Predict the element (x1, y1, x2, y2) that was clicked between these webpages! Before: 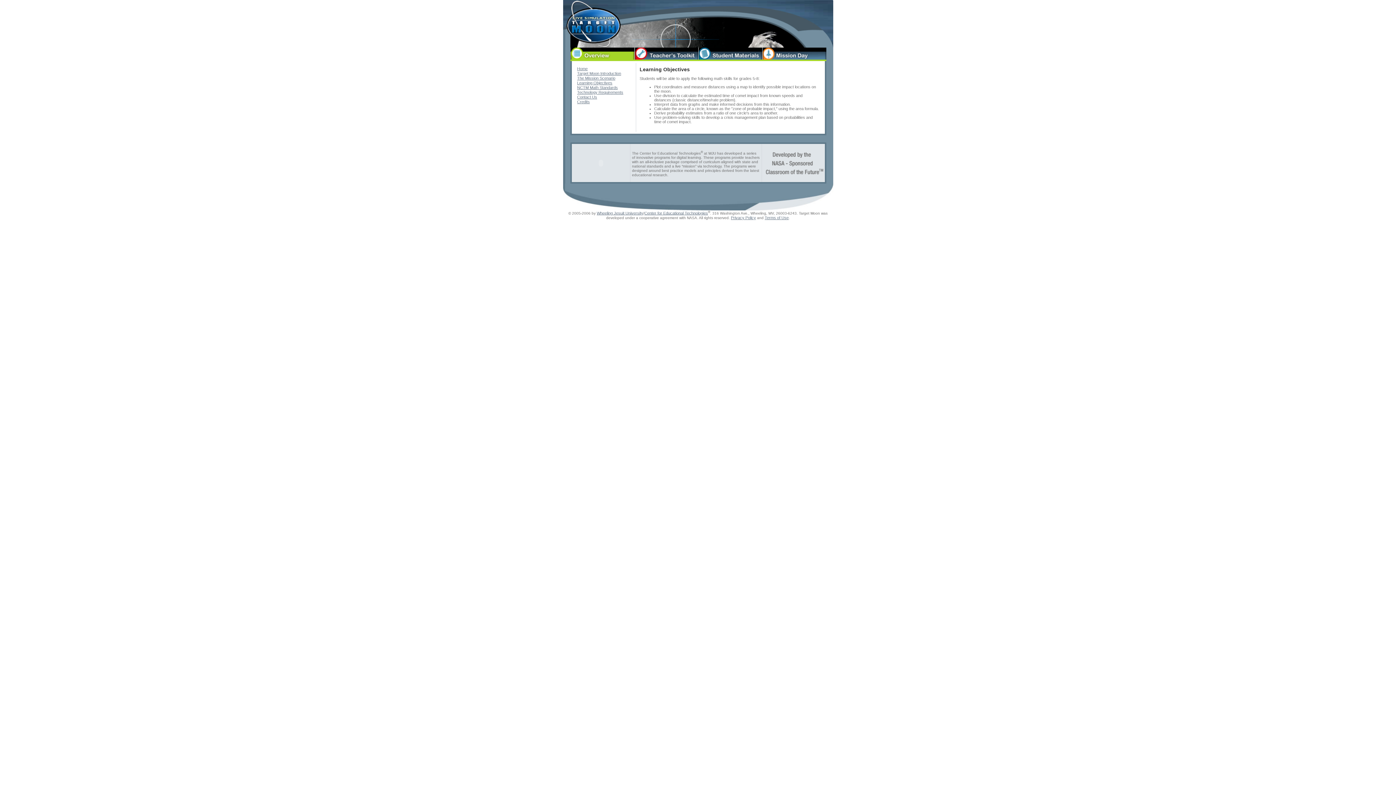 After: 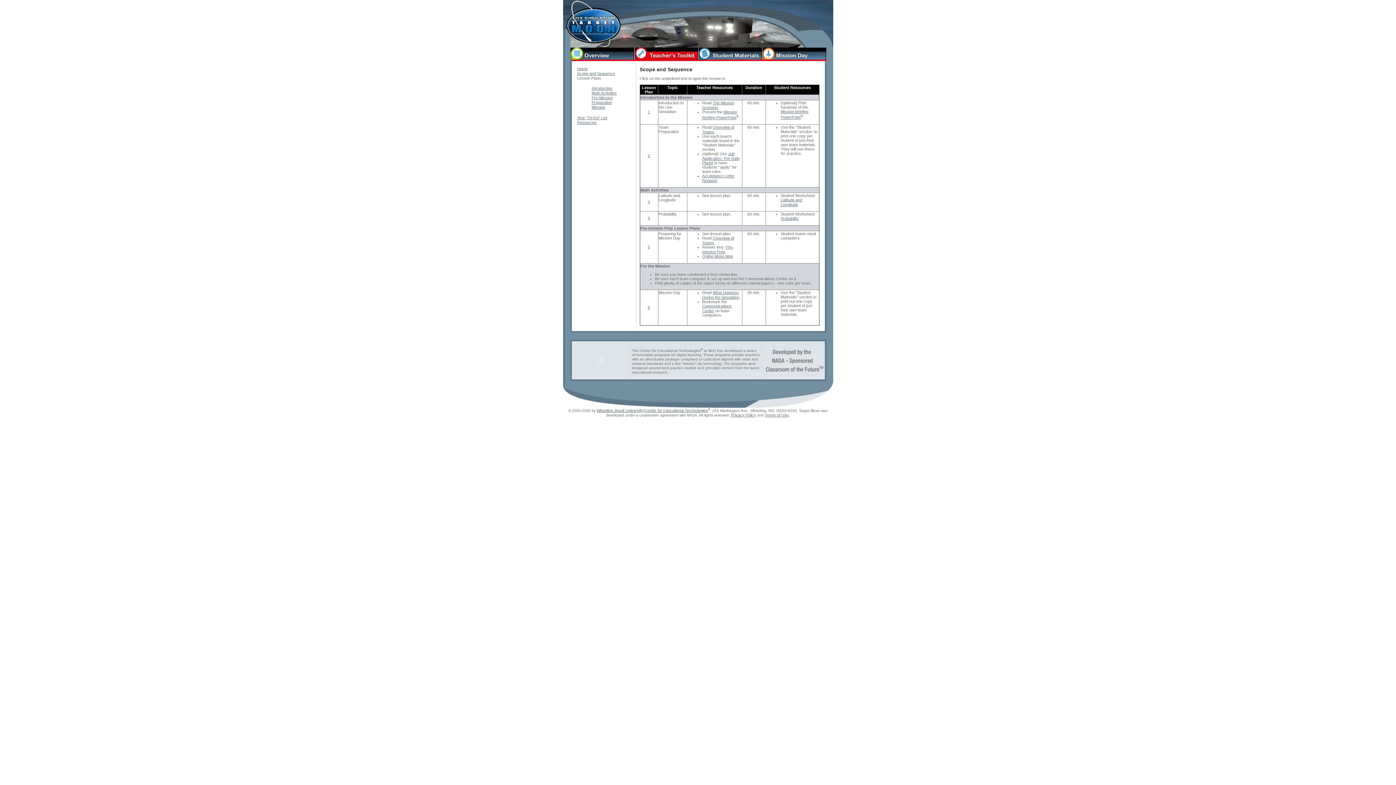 Action: bbox: (634, 56, 698, 60)